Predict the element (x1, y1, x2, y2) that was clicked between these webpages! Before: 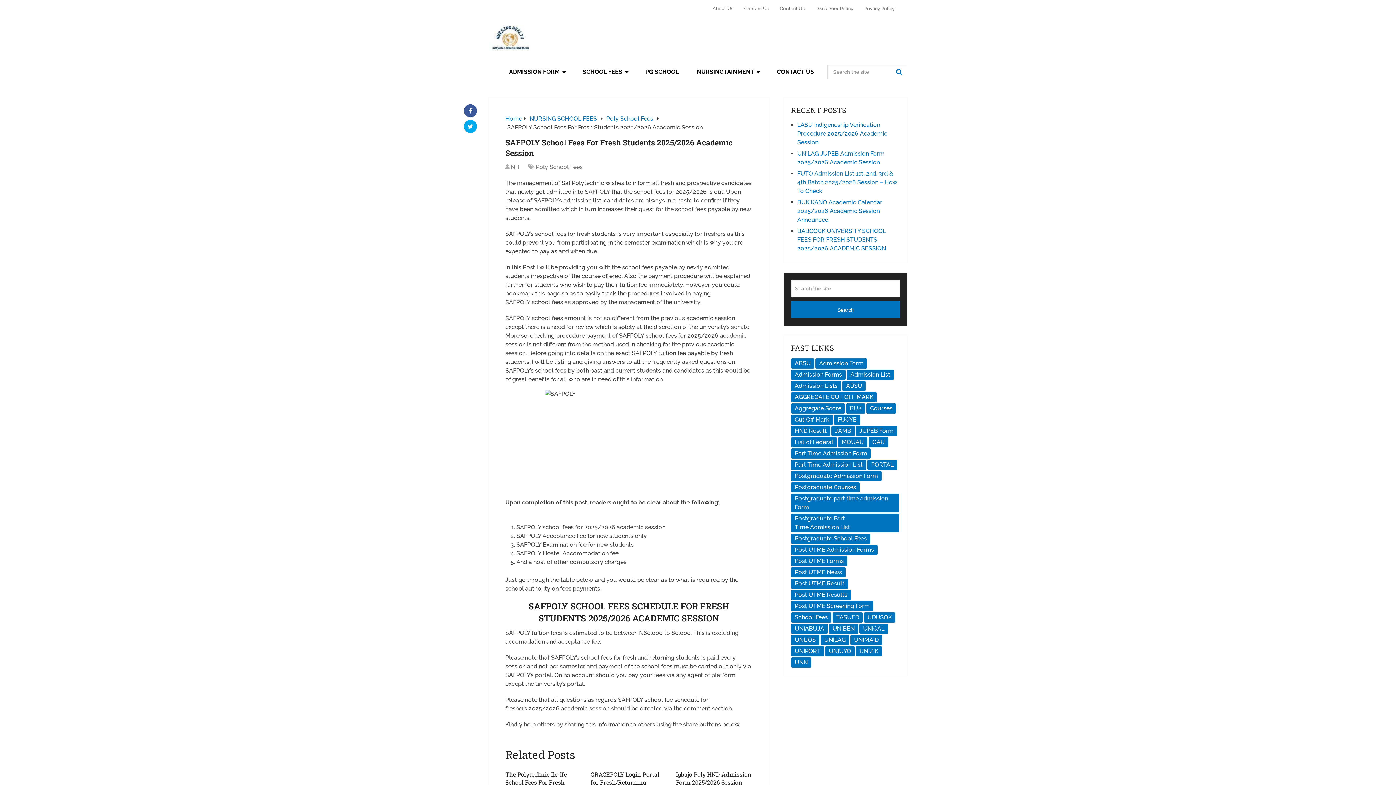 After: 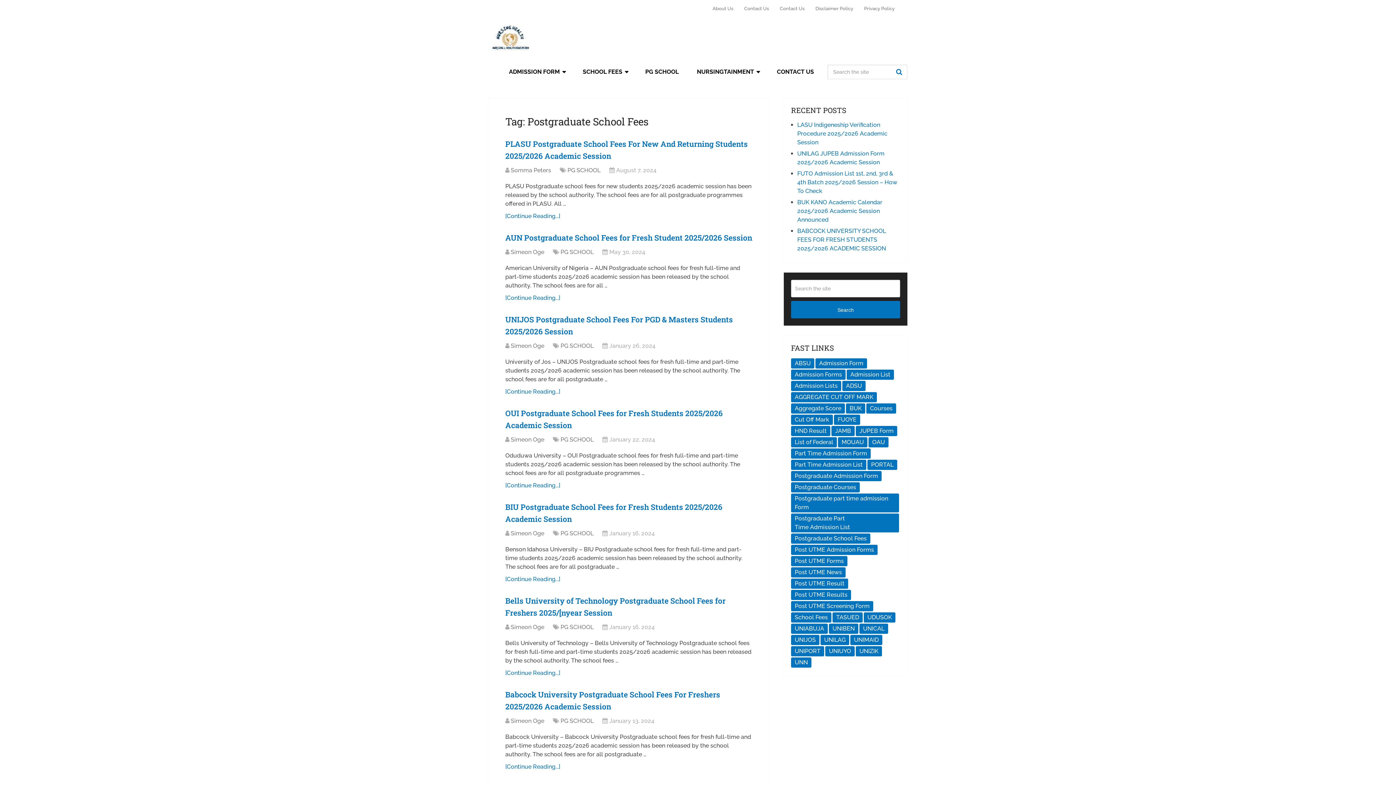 Action: label: Postgraduate School Fees (71 items) bbox: (791, 533, 870, 544)